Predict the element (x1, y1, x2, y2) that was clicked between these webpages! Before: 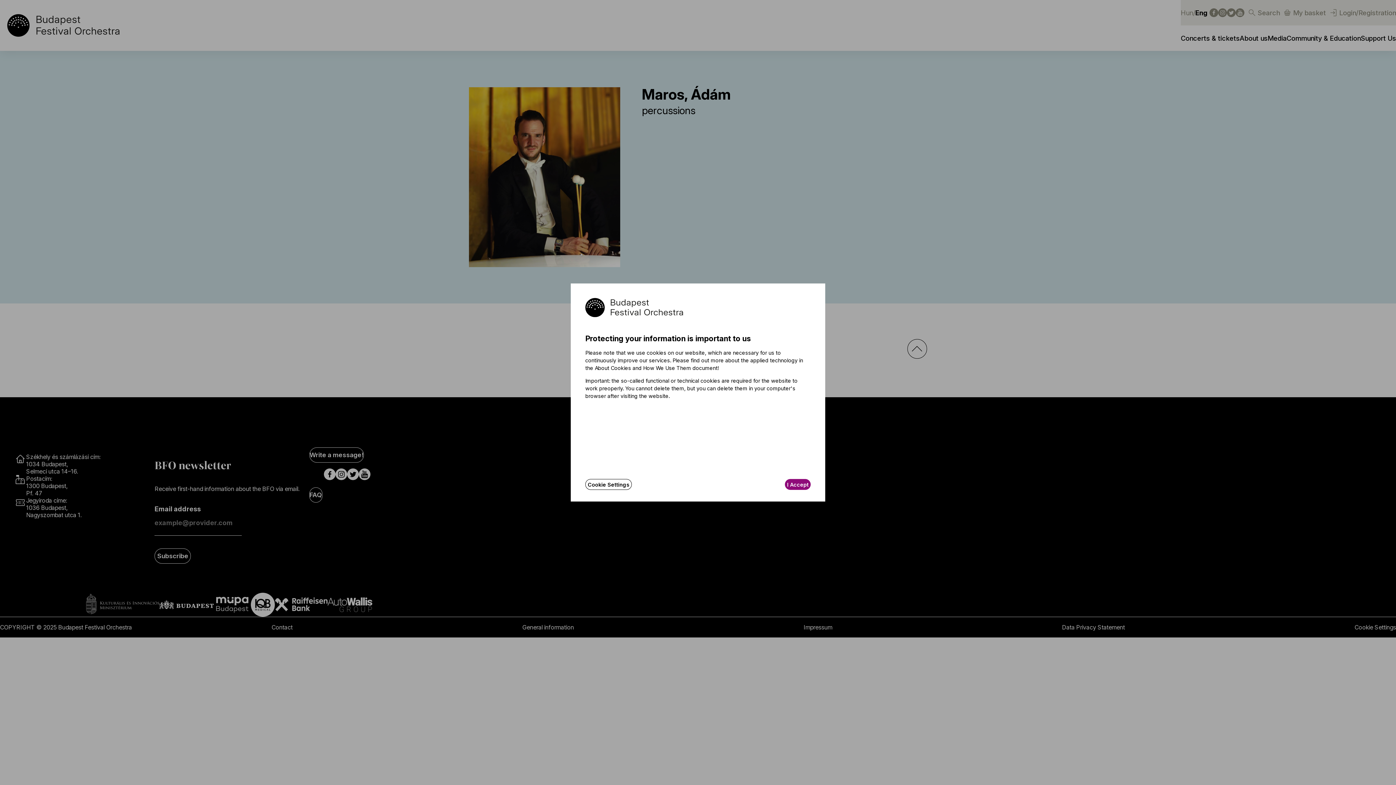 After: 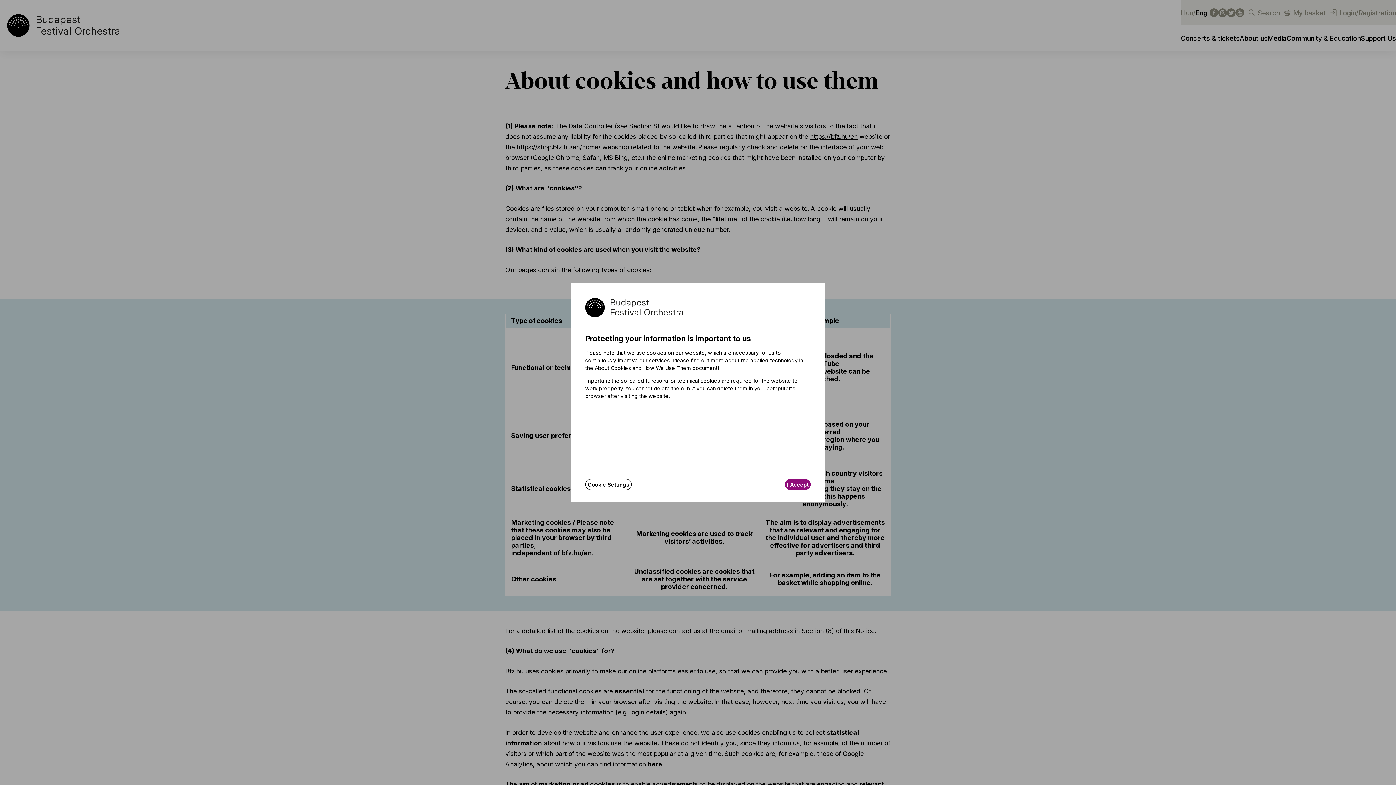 Action: bbox: (594, 364, 717, 371) label: About Cookies and How We Use Them document